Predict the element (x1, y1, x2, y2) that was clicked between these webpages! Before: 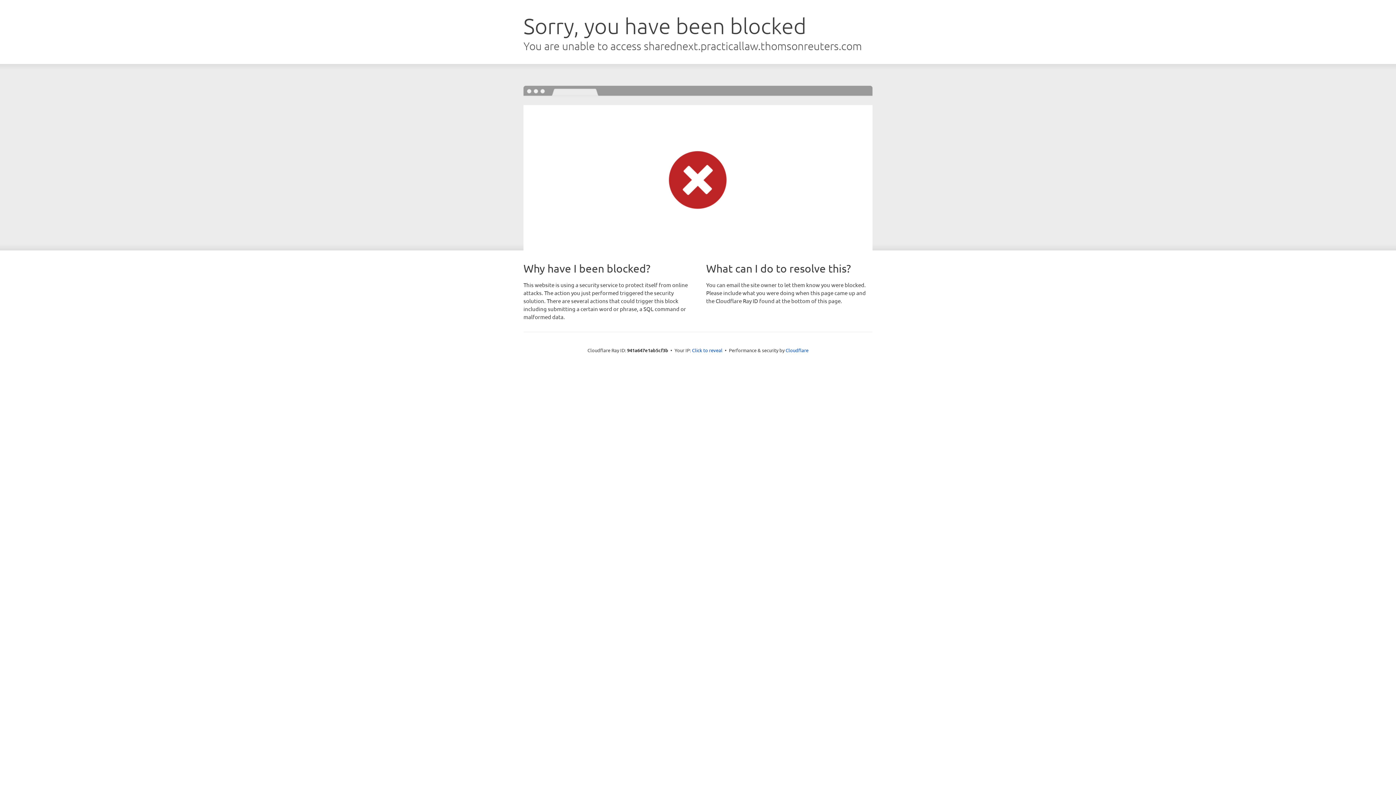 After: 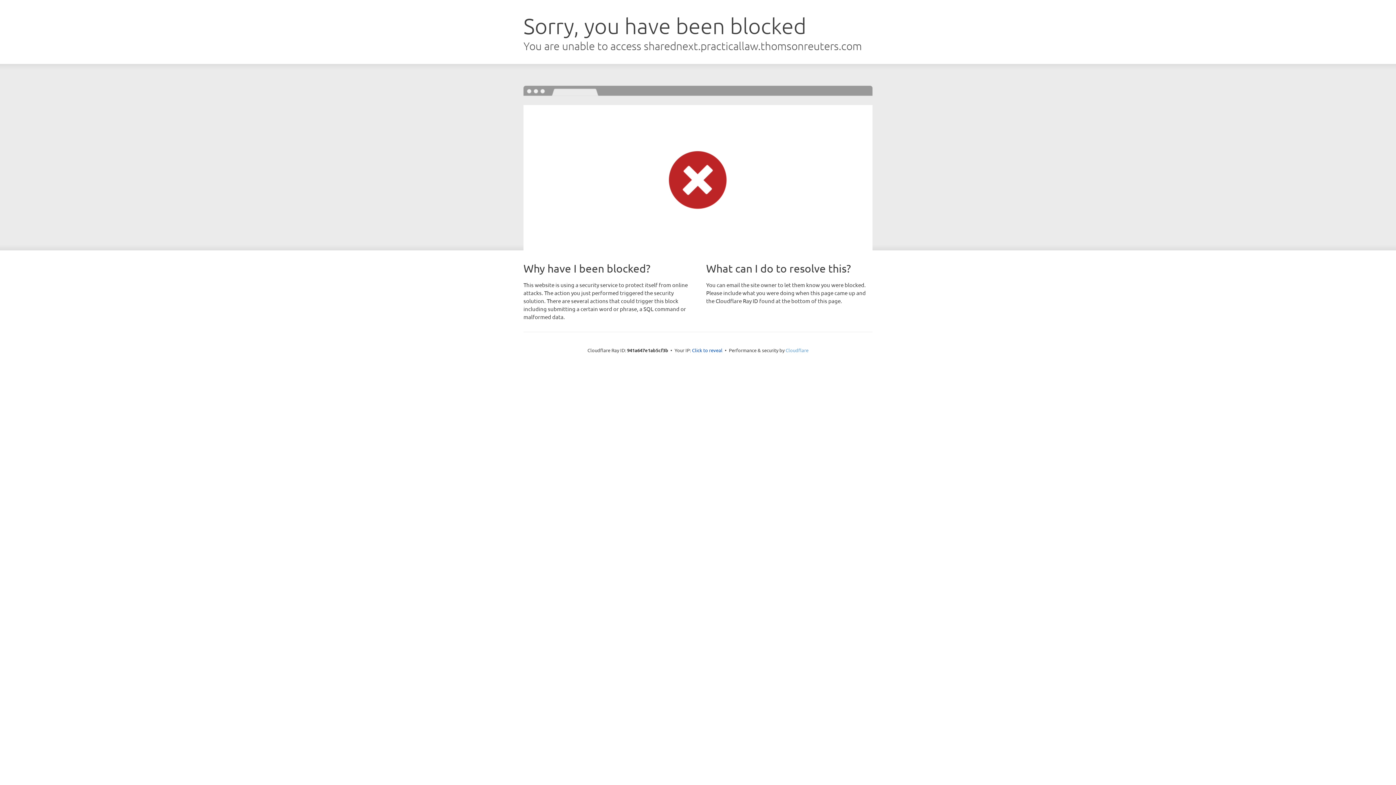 Action: bbox: (785, 347, 808, 353) label: Cloudflare